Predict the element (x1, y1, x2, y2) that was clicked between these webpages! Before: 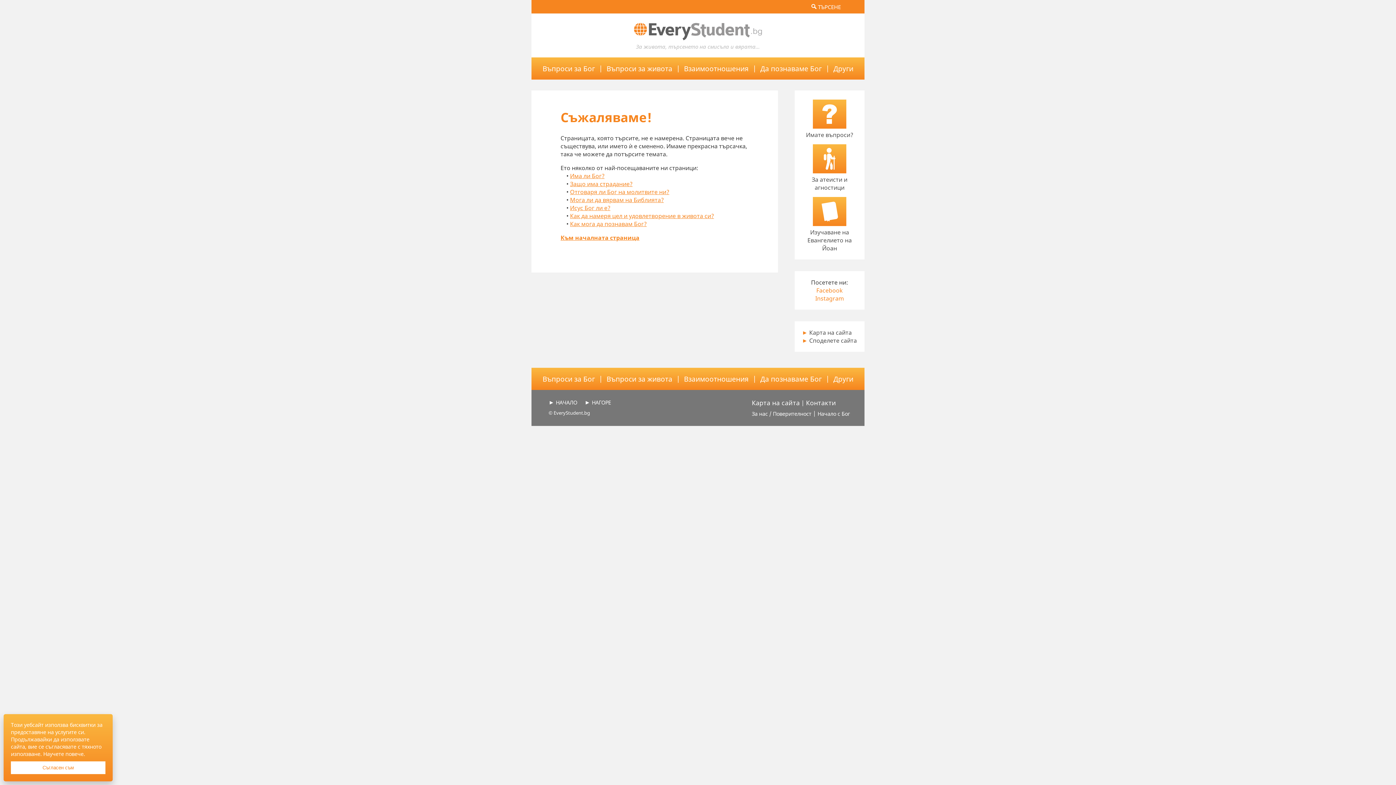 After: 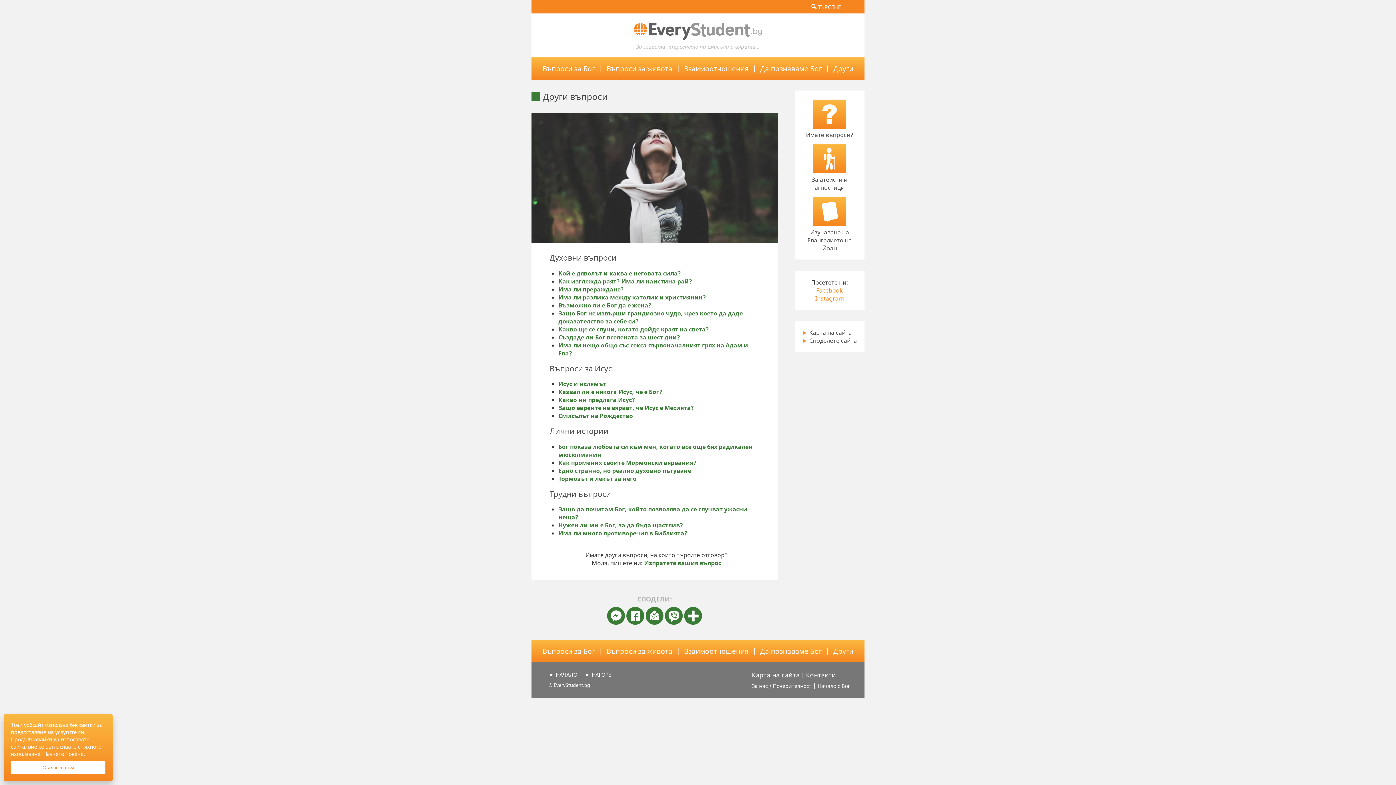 Action: label: Други bbox: (833, 374, 853, 384)